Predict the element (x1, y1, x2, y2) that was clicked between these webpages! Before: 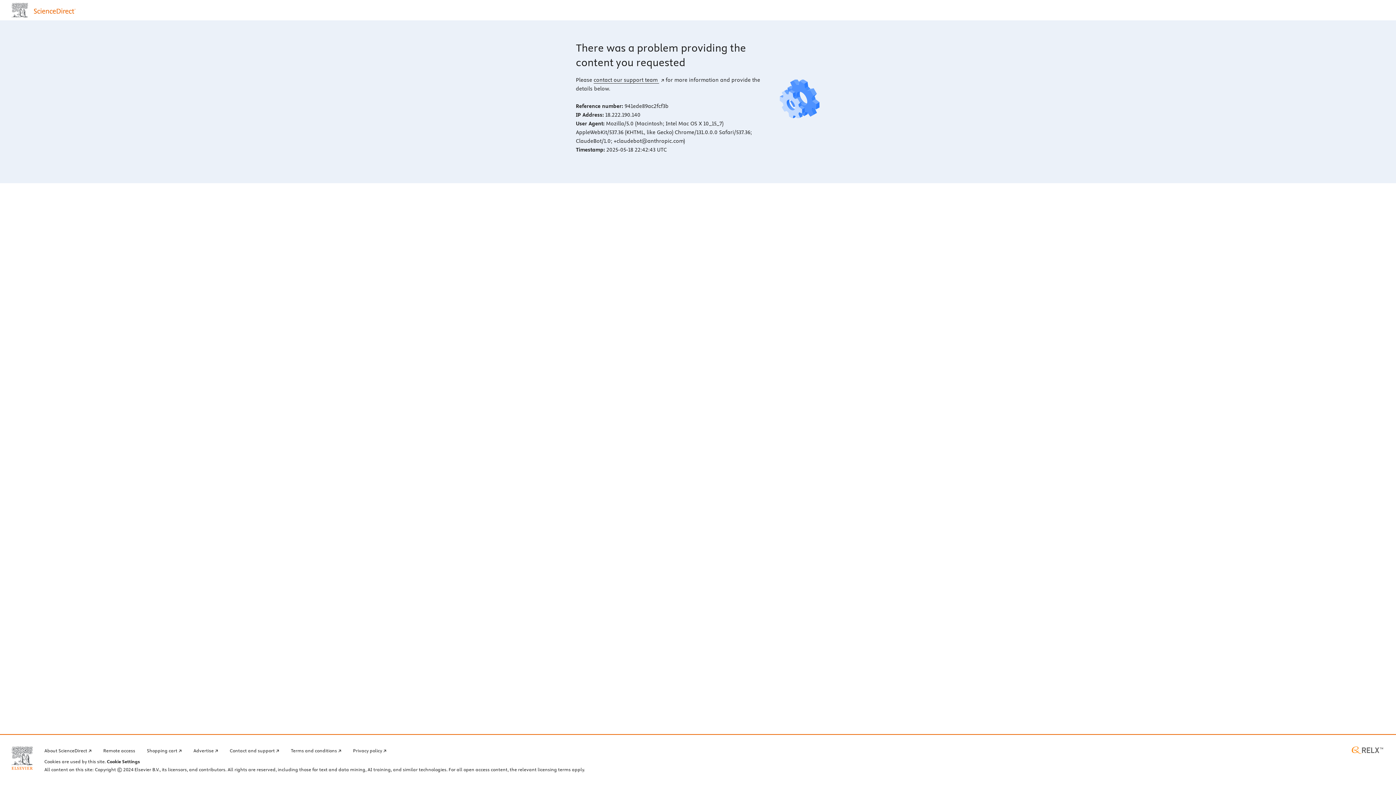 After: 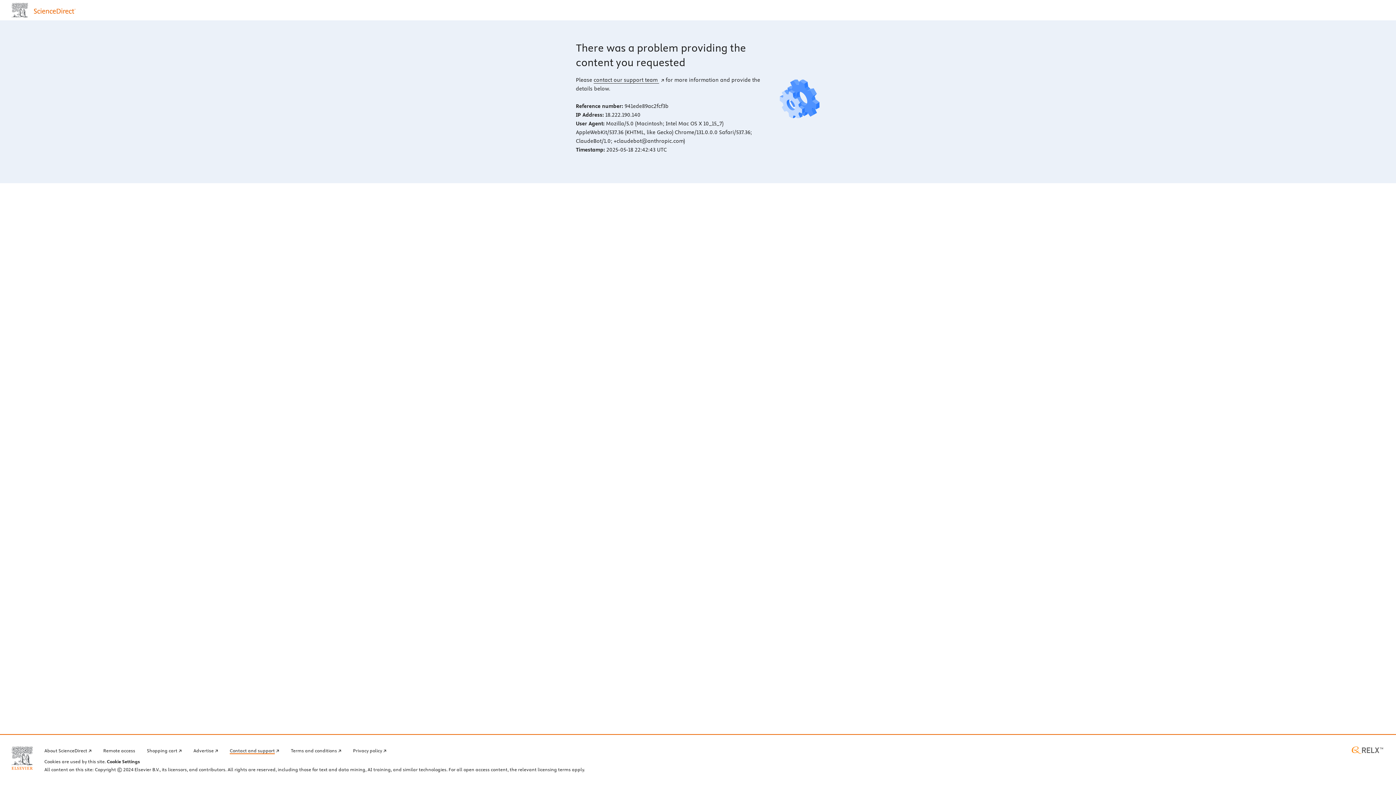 Action: label: Contact and support bbox: (229, 746, 279, 754)